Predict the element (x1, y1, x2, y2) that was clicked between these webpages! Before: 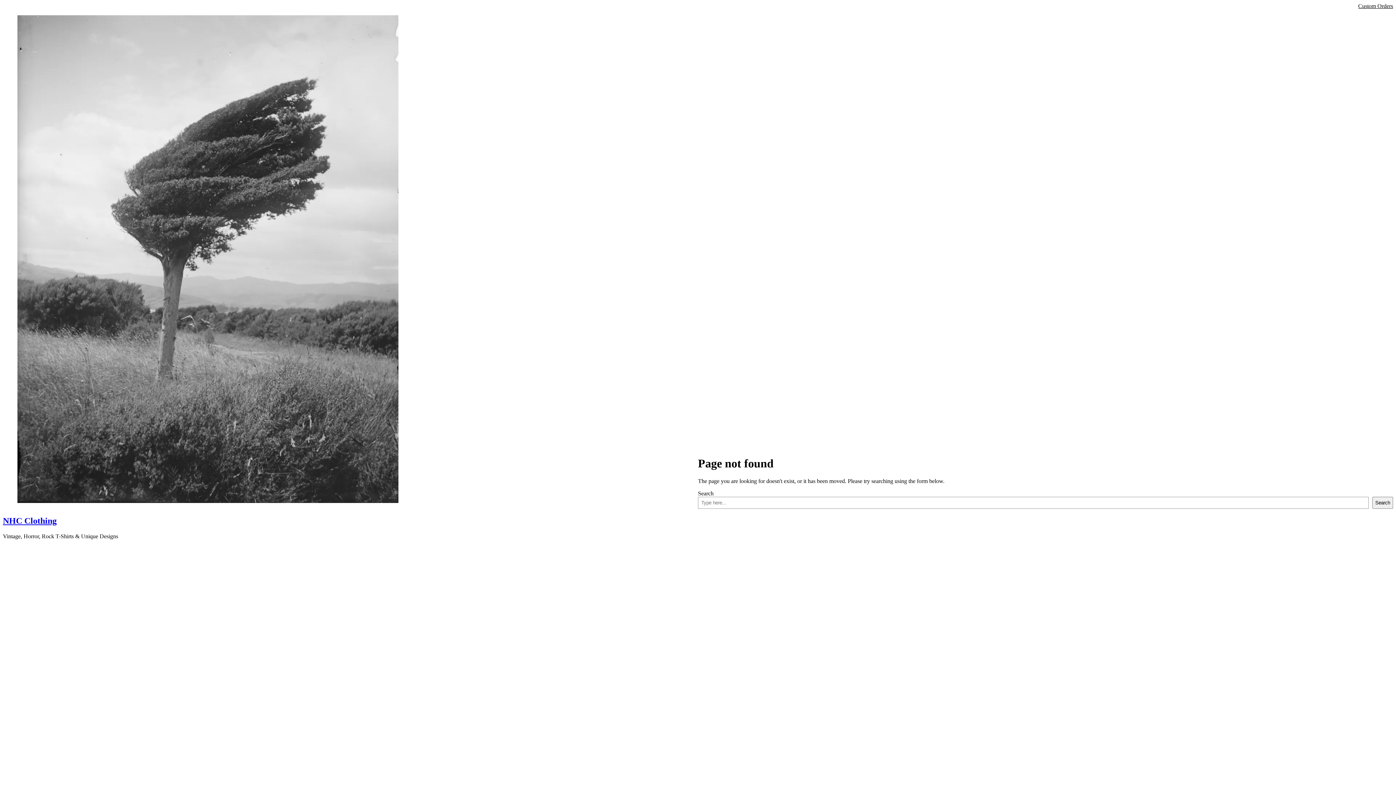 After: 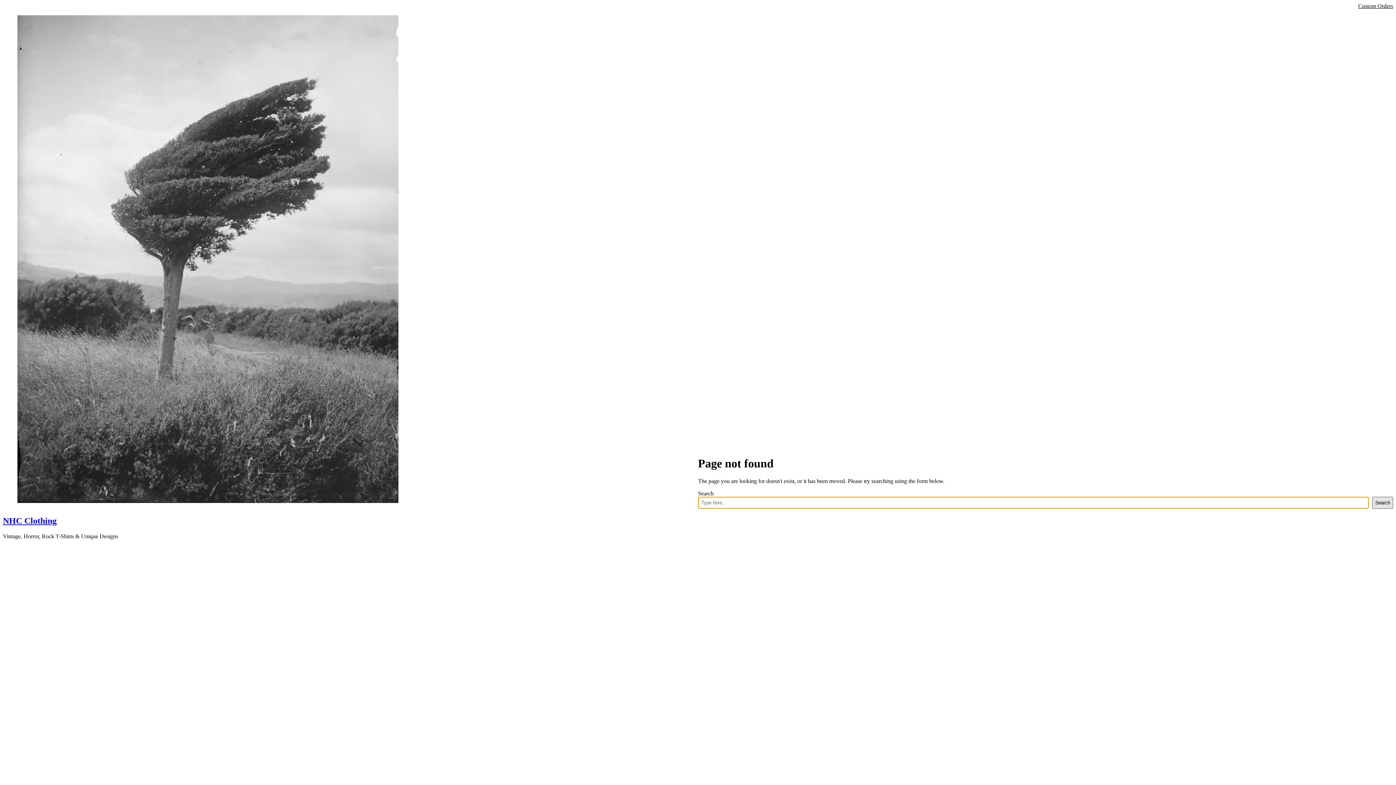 Action: bbox: (1372, 497, 1393, 509) label: Search